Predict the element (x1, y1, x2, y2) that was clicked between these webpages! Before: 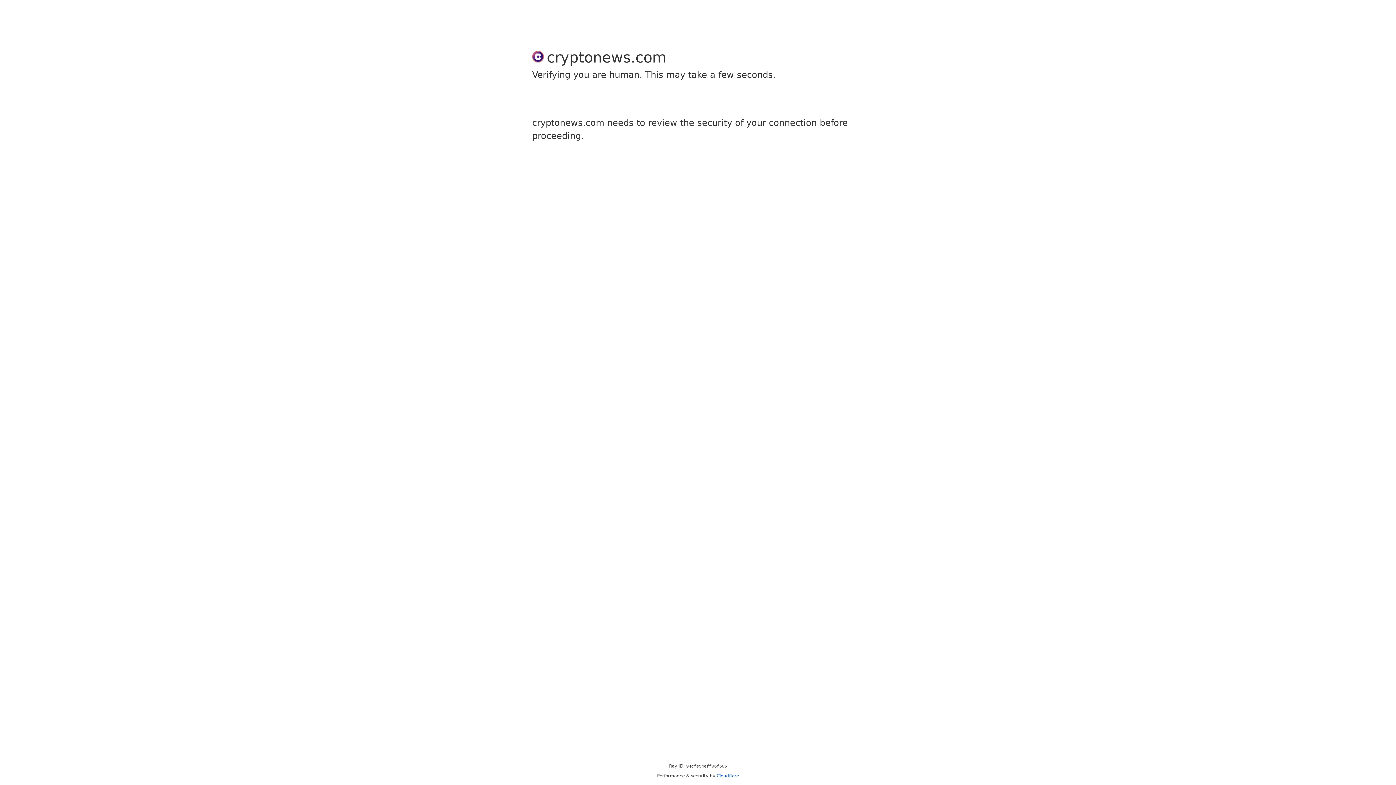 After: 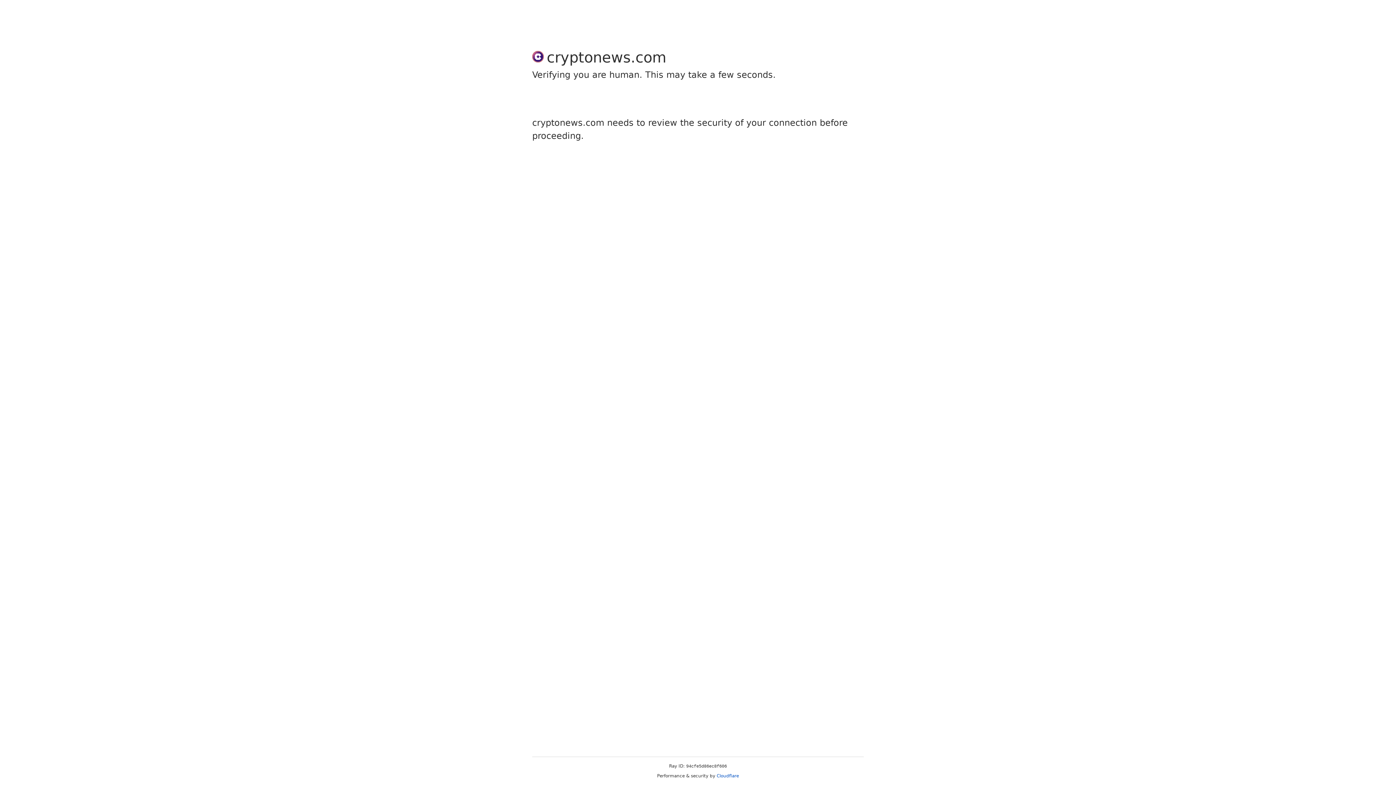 Action: label: Cloudflare bbox: (716, 773, 739, 778)